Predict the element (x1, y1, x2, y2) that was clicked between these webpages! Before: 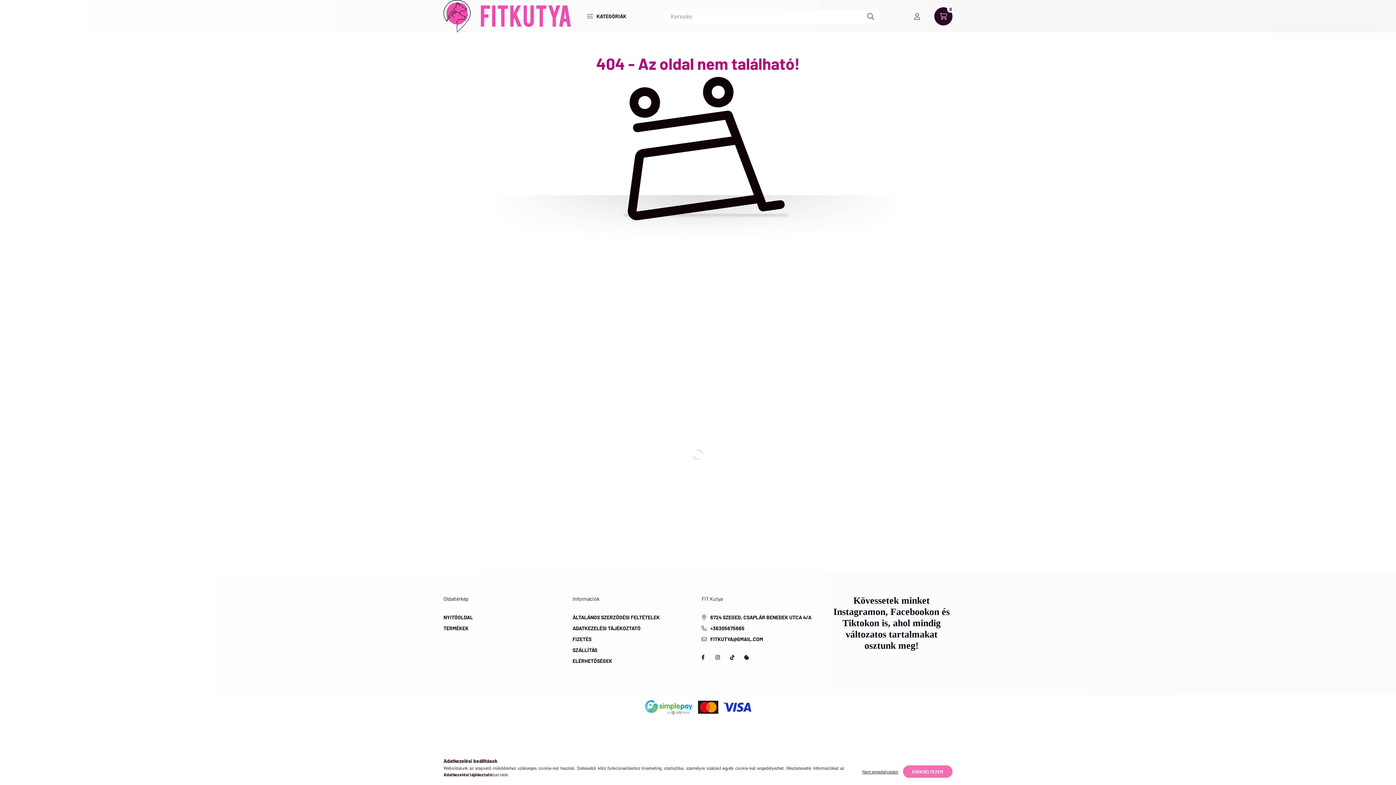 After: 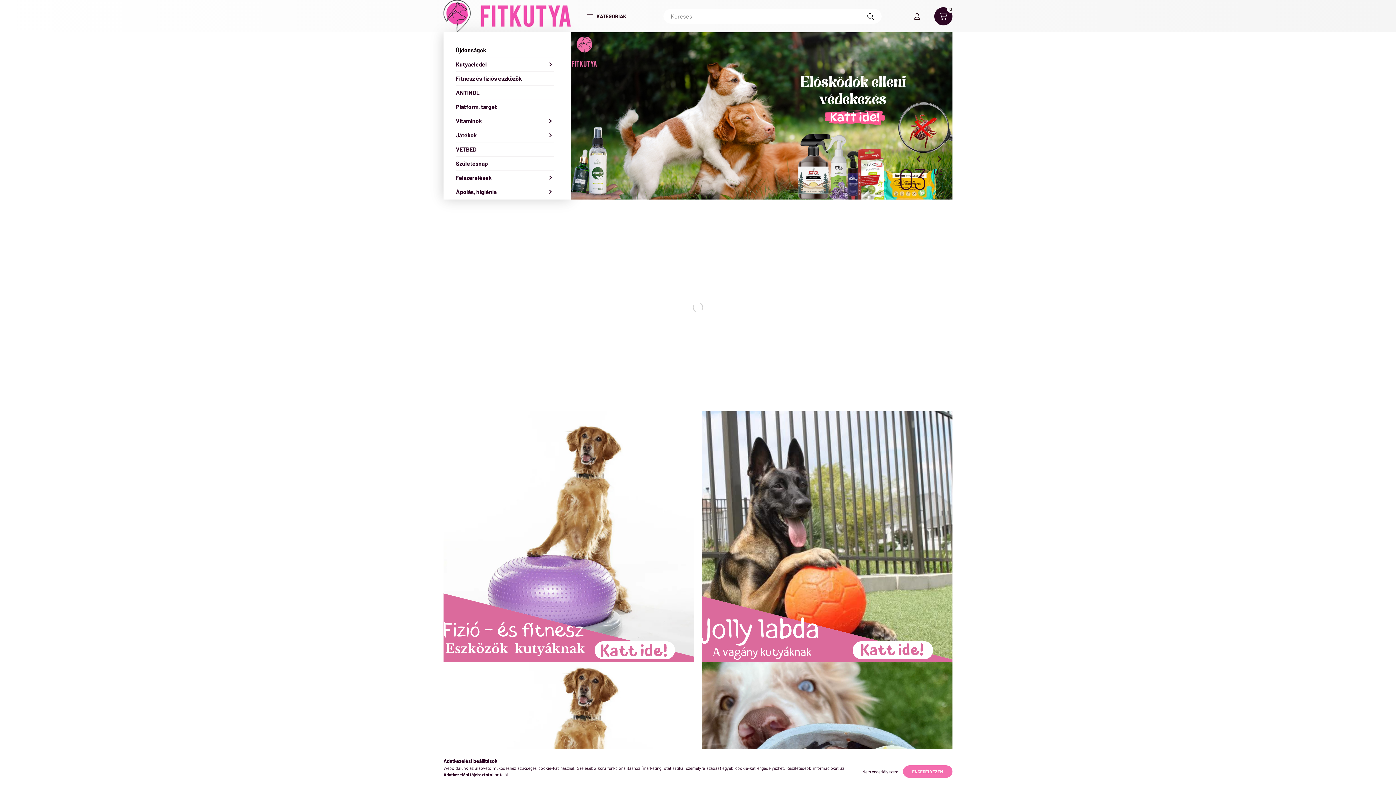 Action: bbox: (443, 613, 473, 621) label: NYITÓOLDAL